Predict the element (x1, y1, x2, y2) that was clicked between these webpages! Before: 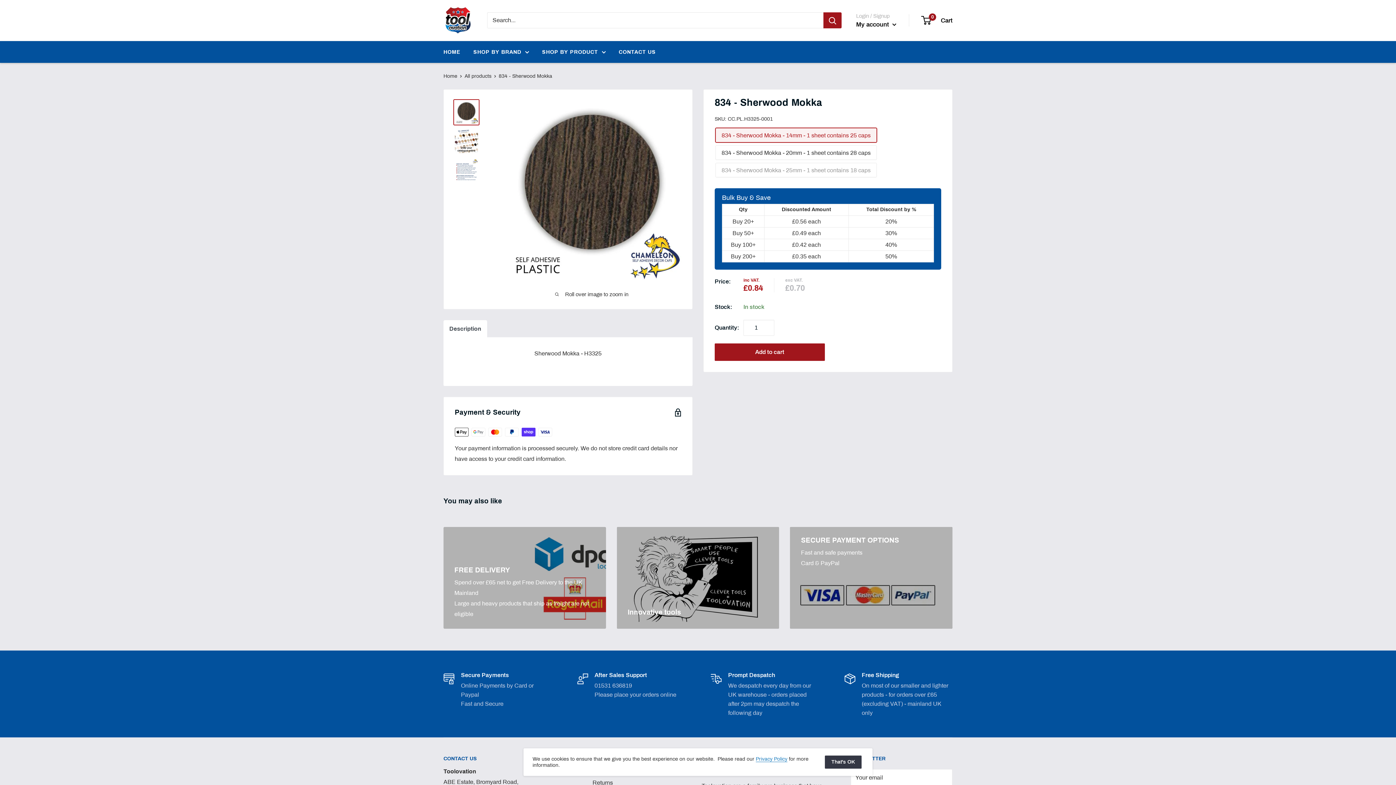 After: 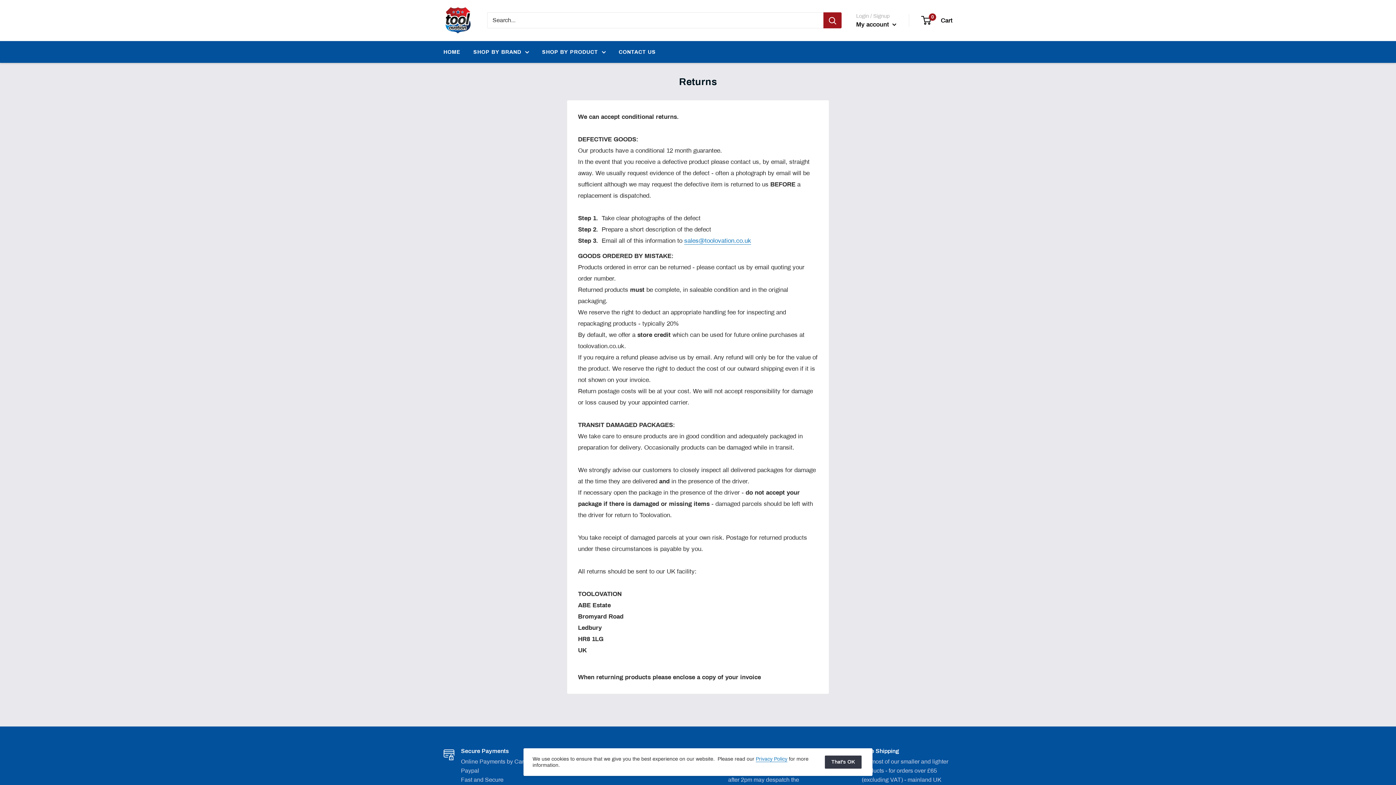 Action: label: Returns bbox: (592, 777, 676, 788)